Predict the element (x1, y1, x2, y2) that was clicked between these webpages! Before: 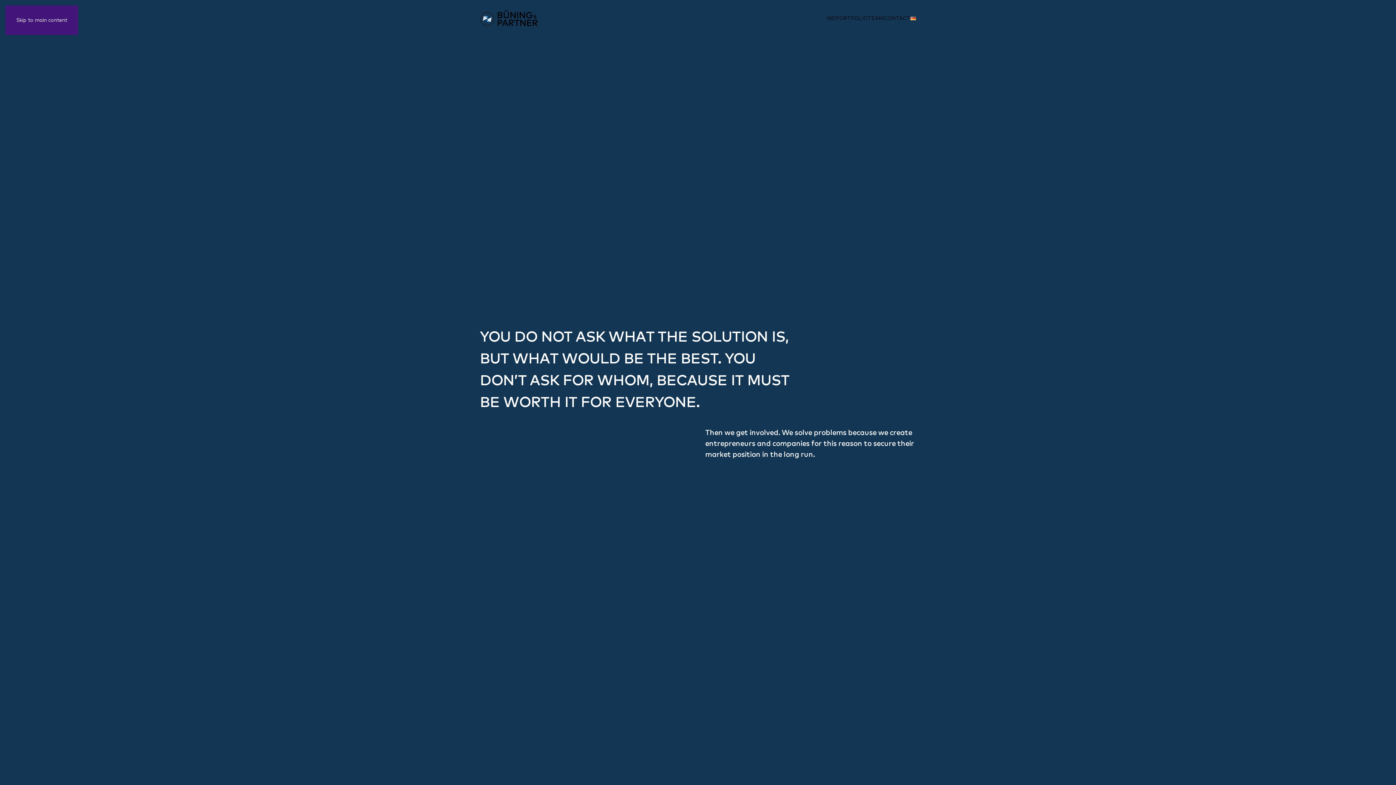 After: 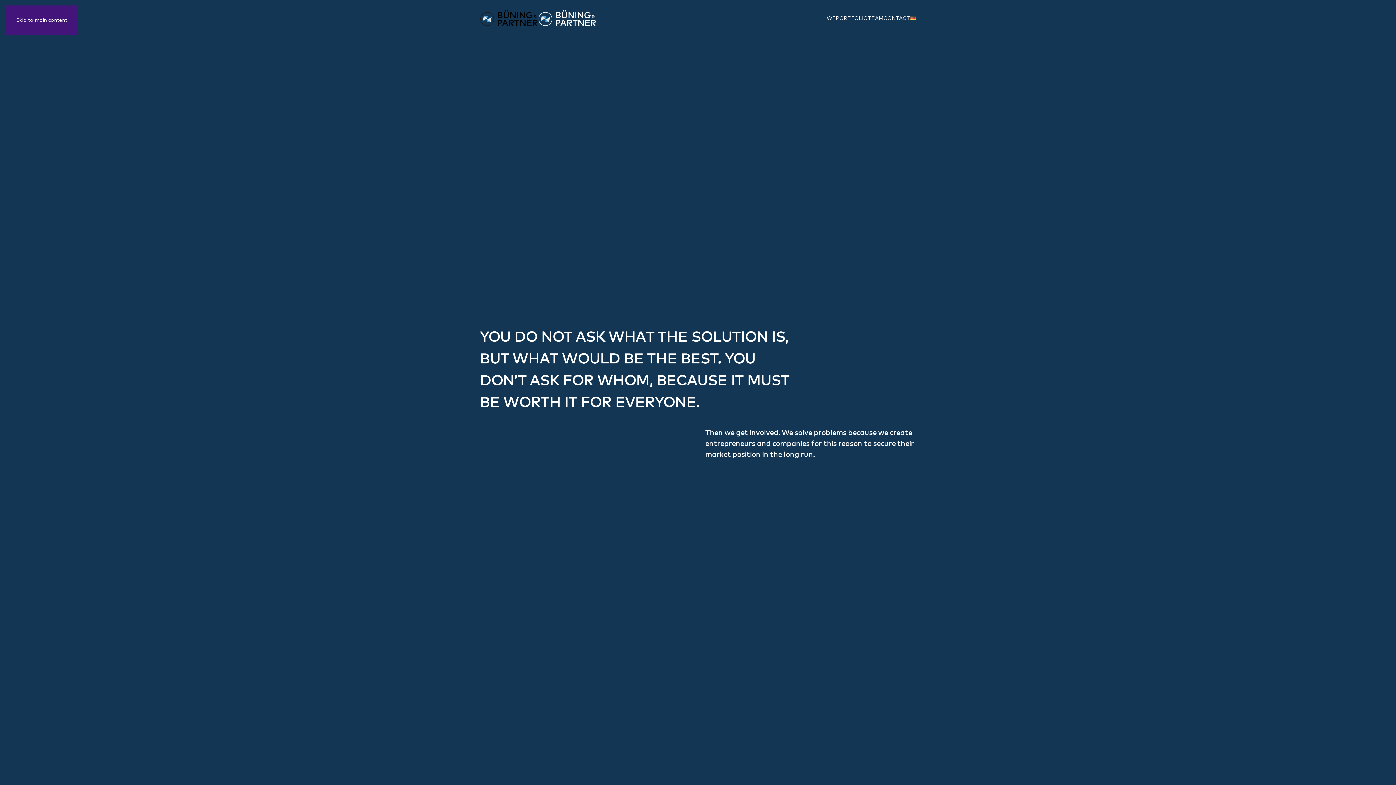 Action: label: Back to home bbox: (480, 3, 538, 32)